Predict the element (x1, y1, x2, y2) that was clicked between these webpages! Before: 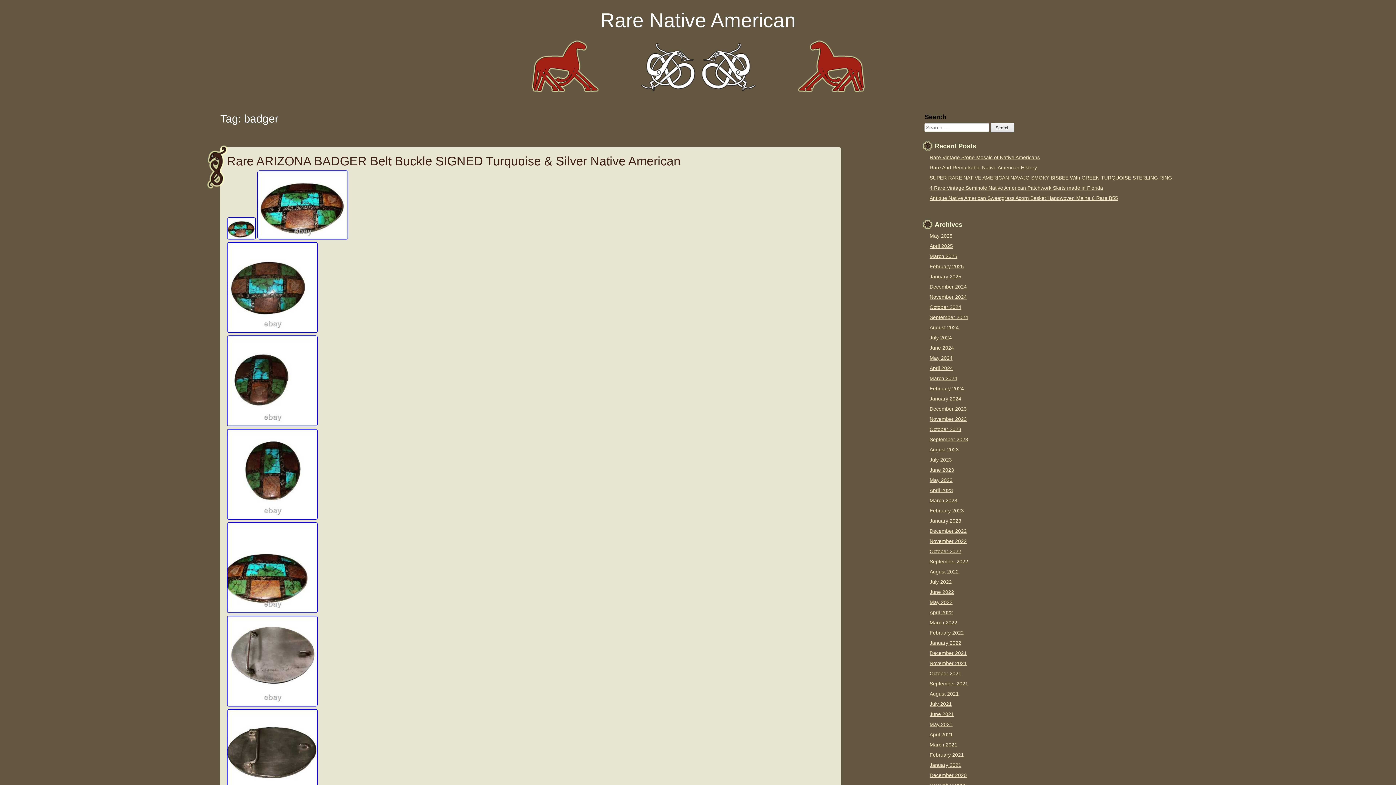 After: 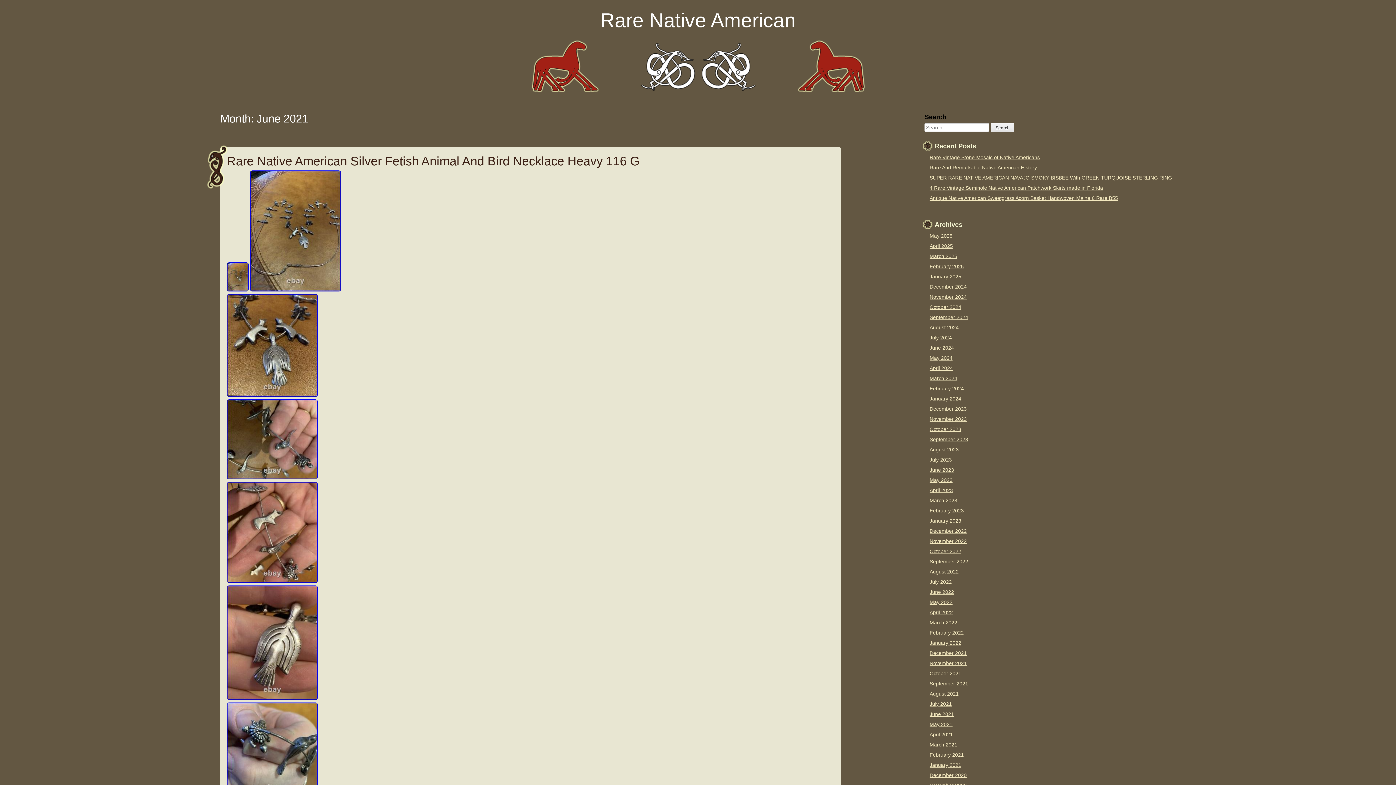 Action: bbox: (929, 711, 954, 717) label: June 2021